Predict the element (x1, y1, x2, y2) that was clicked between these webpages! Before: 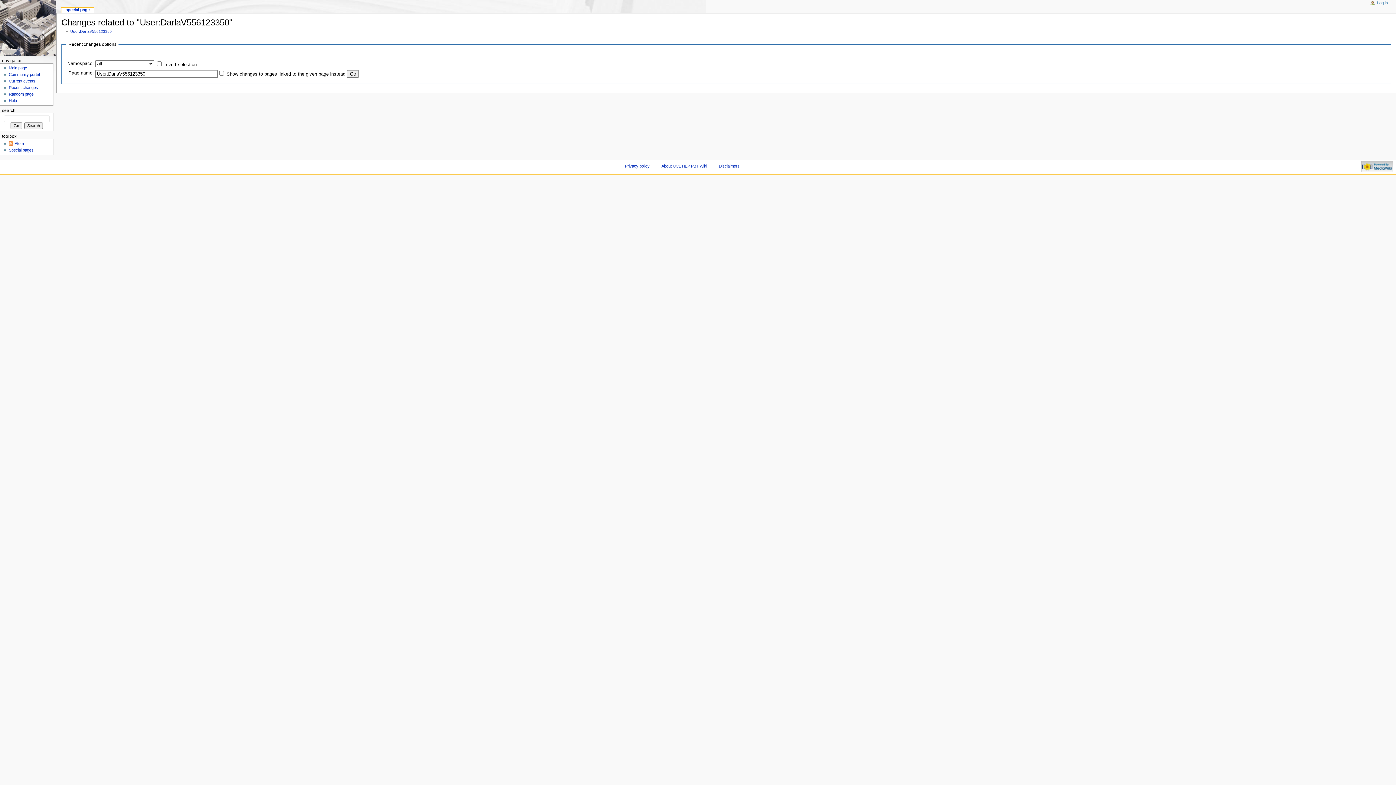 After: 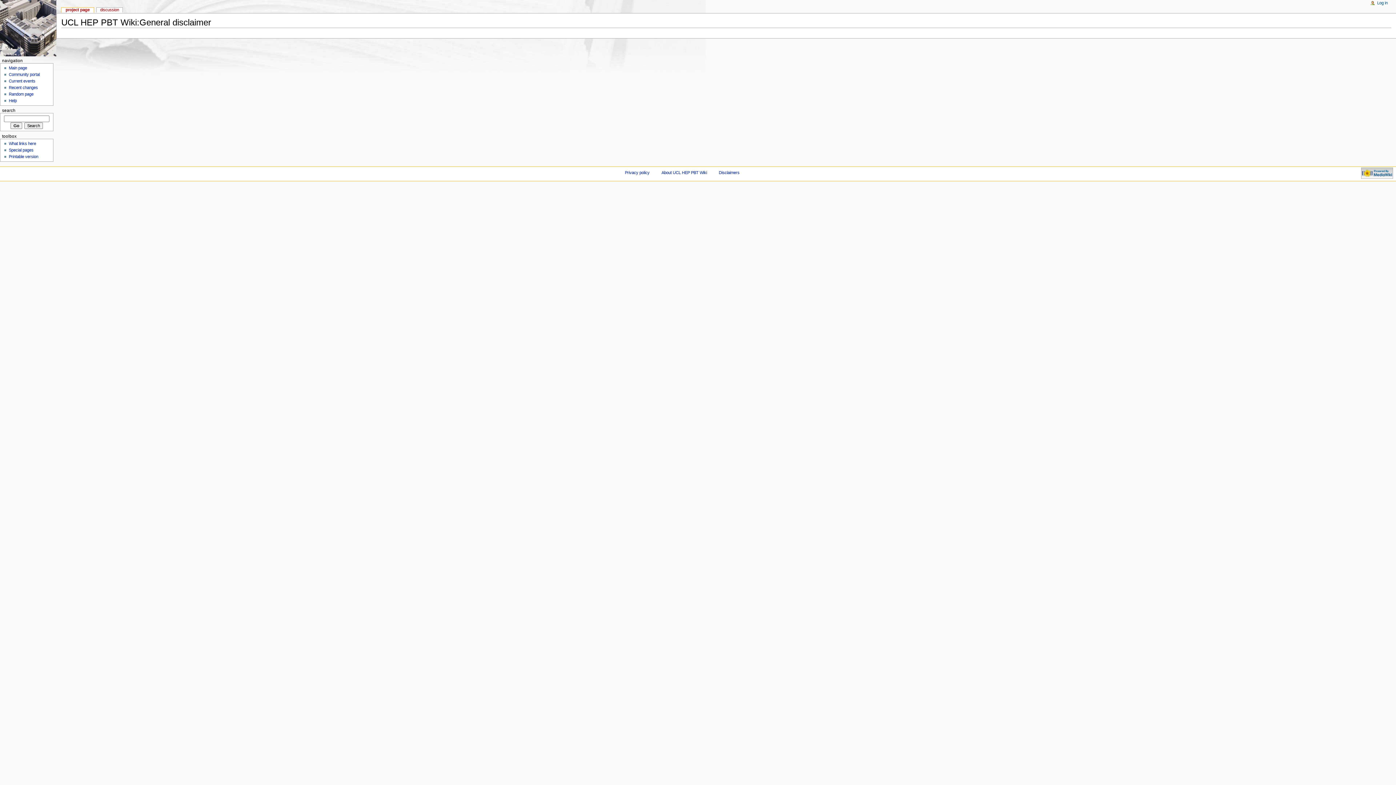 Action: bbox: (719, 163, 739, 168) label: Disclaimers